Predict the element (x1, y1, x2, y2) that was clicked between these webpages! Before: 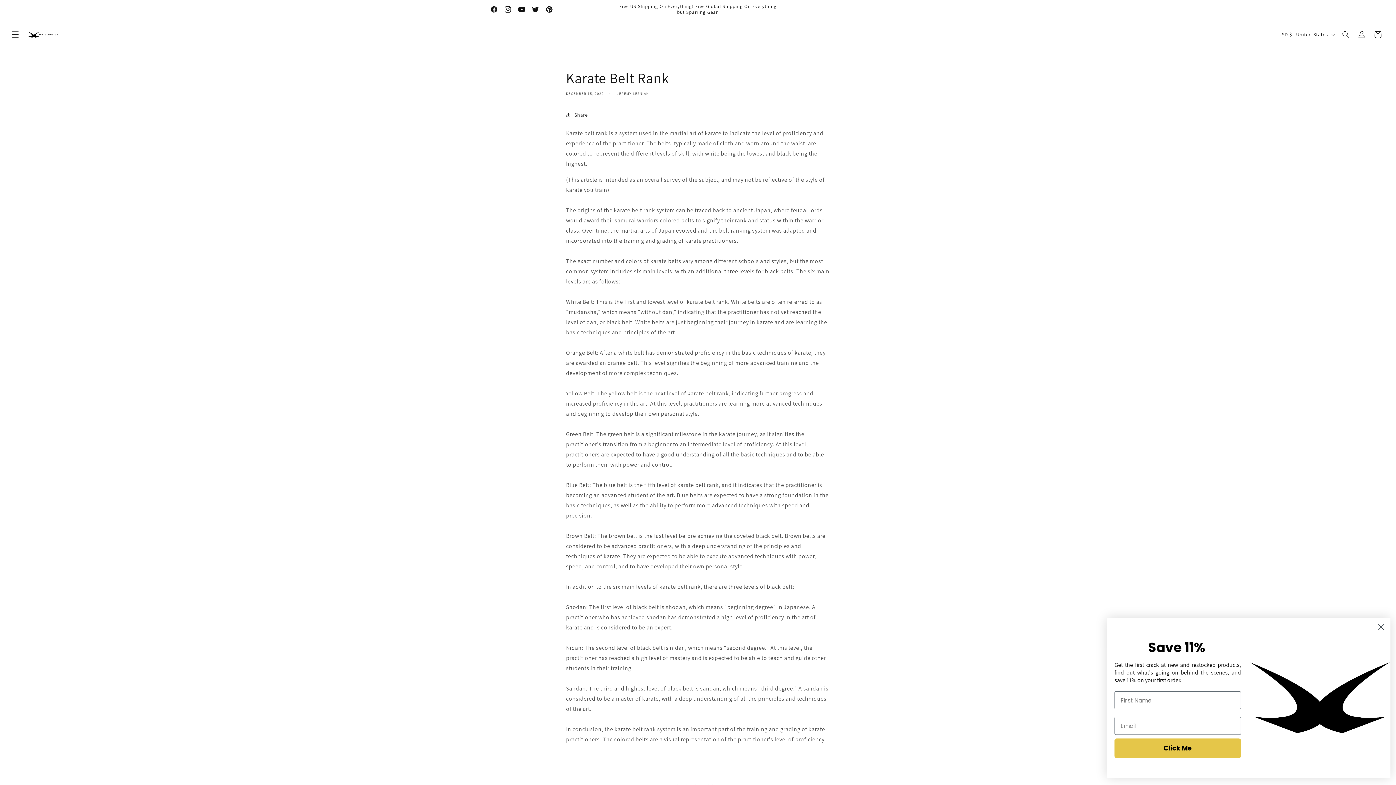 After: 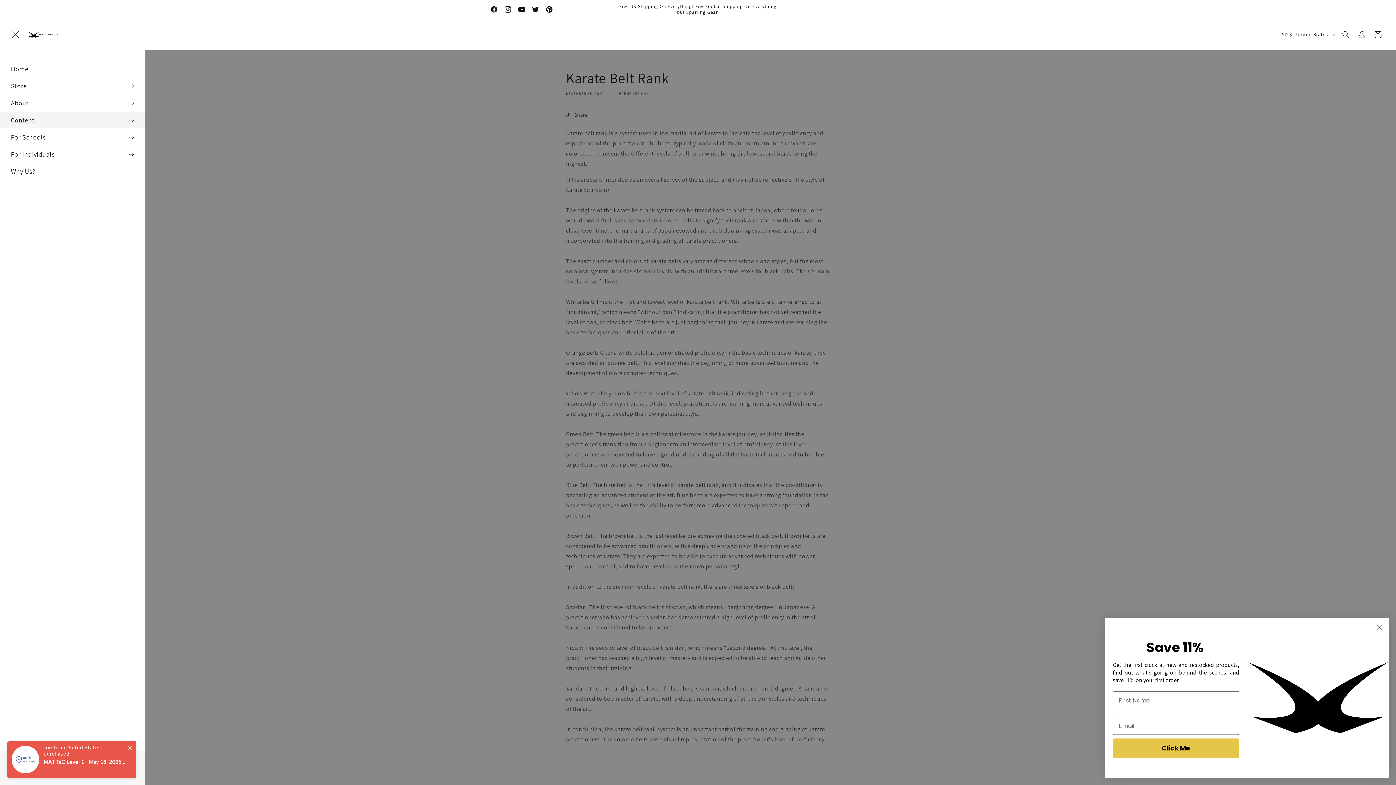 Action: label: Menu bbox: (7, 26, 23, 42)